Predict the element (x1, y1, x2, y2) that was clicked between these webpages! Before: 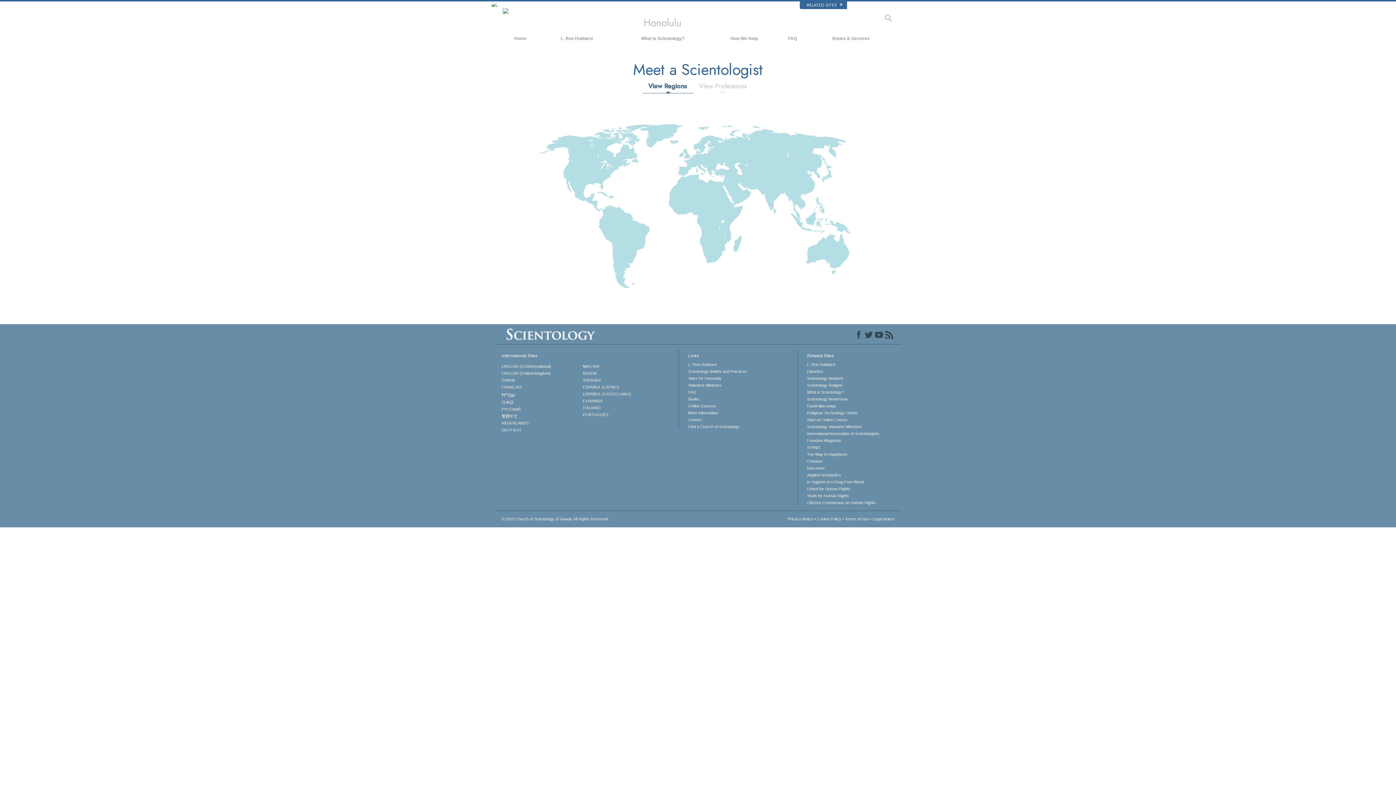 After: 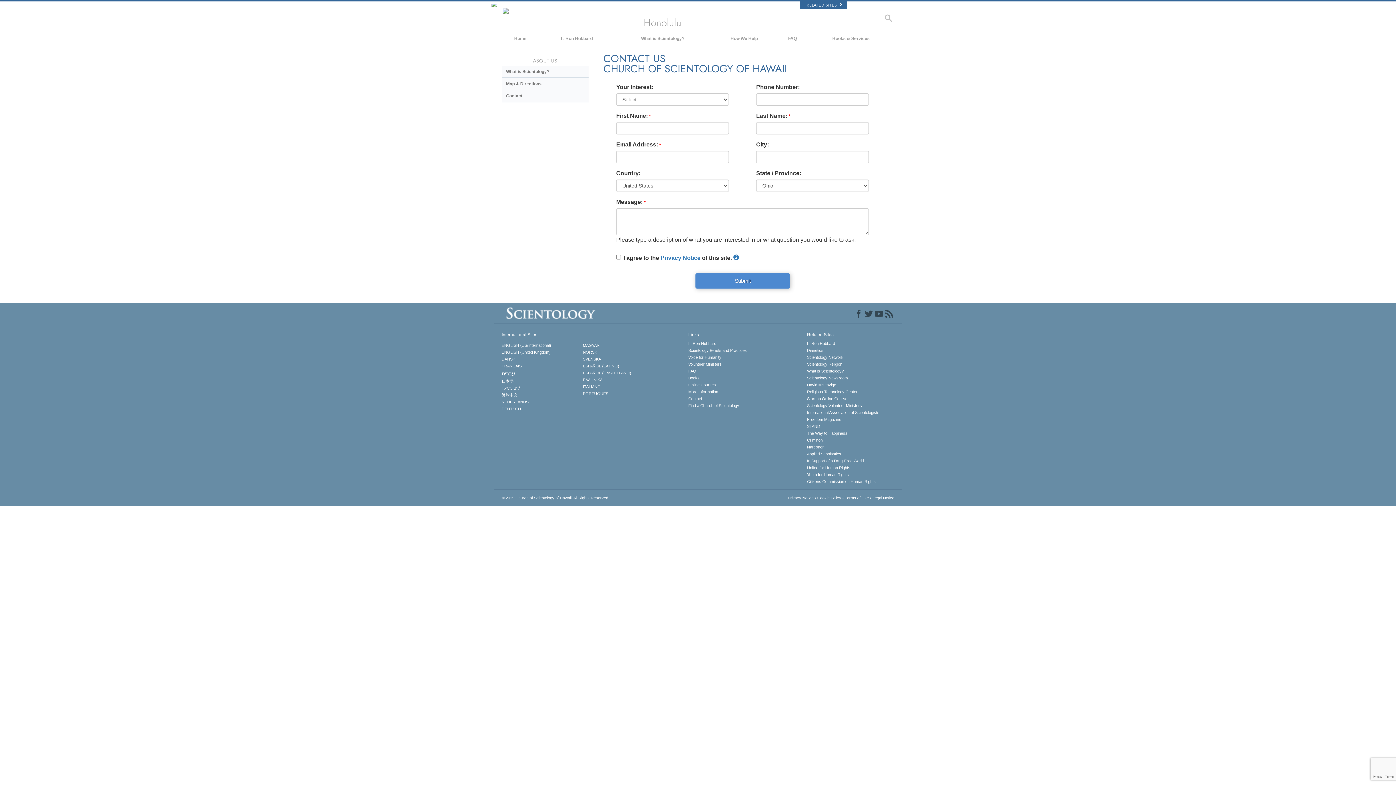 Action: label: Contact bbox: (688, 417, 775, 422)